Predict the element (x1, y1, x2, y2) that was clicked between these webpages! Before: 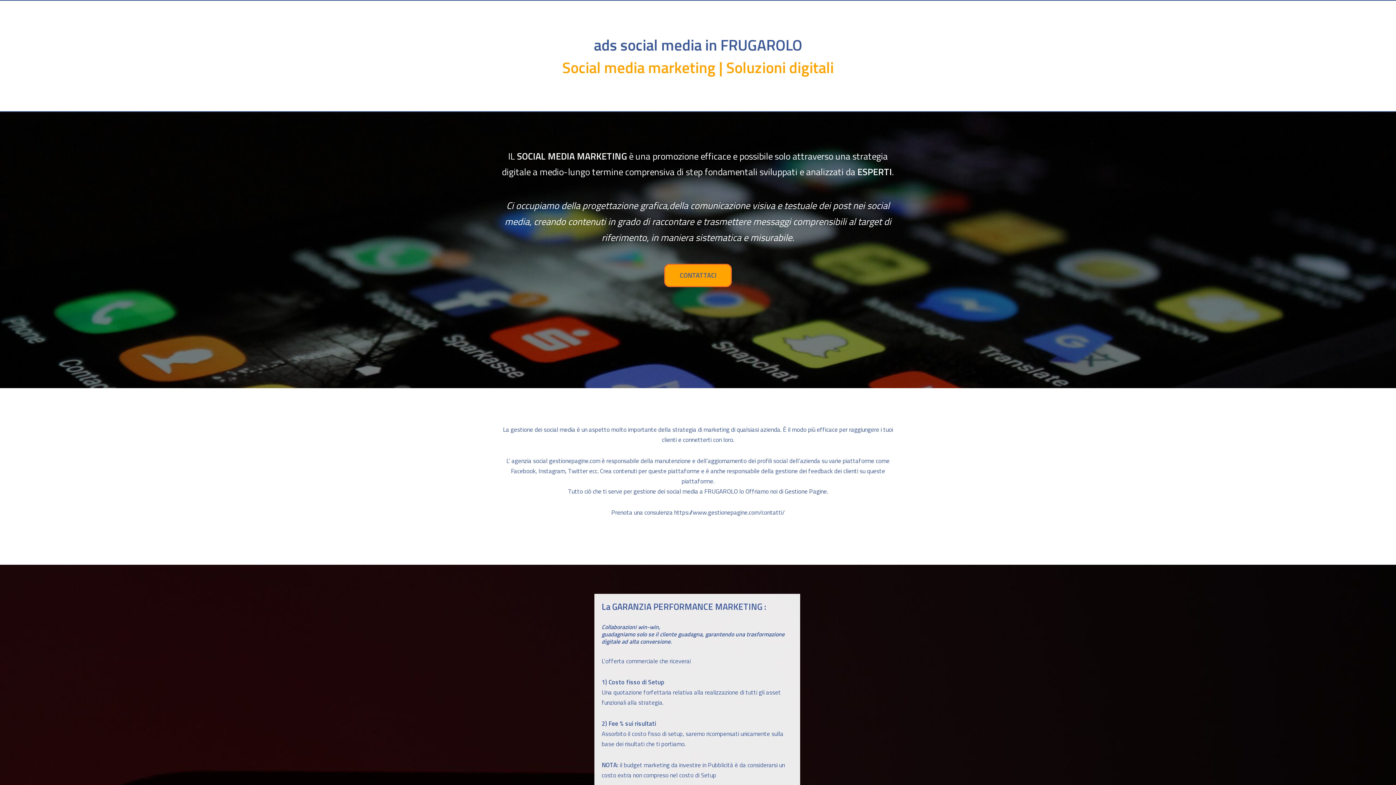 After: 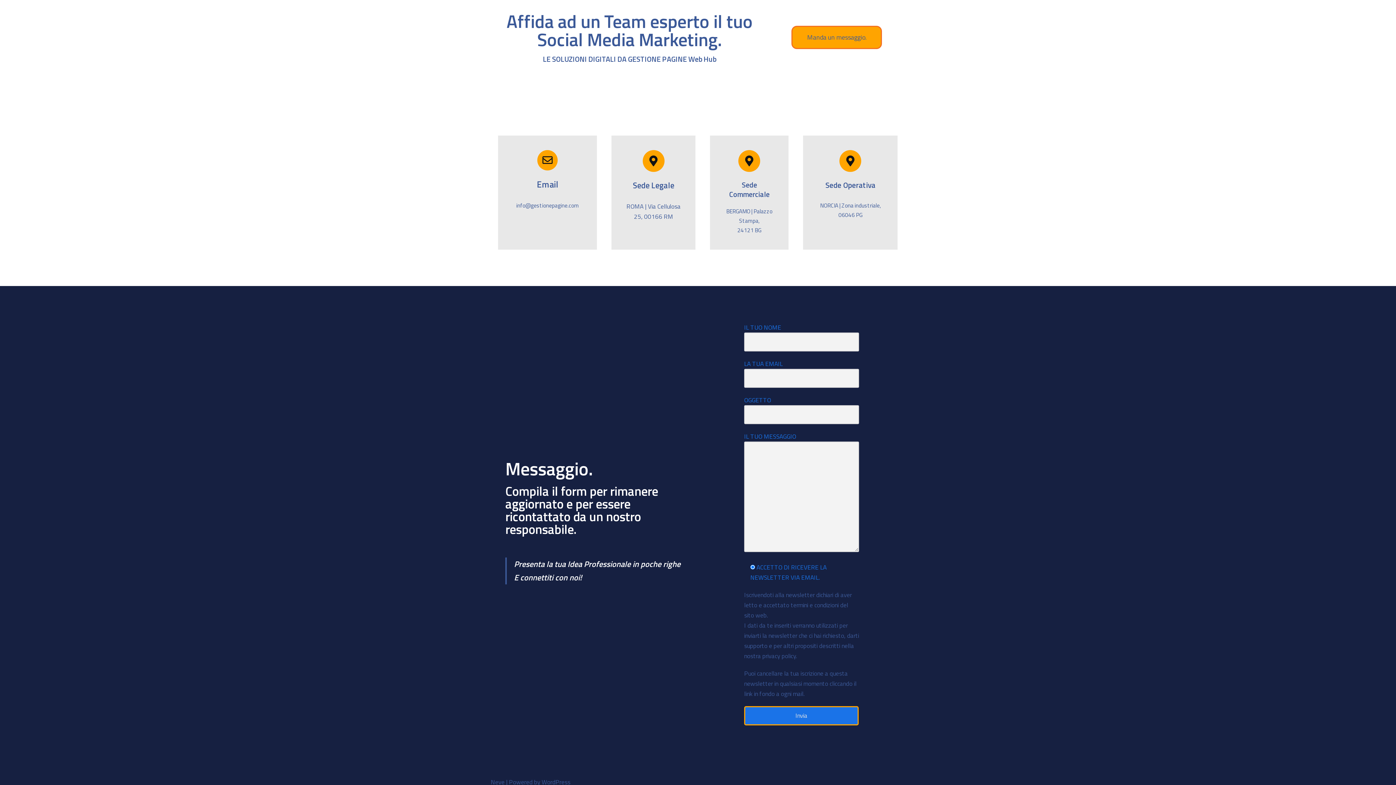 Action: bbox: (664, 264, 732, 287) label: CONTATTACI